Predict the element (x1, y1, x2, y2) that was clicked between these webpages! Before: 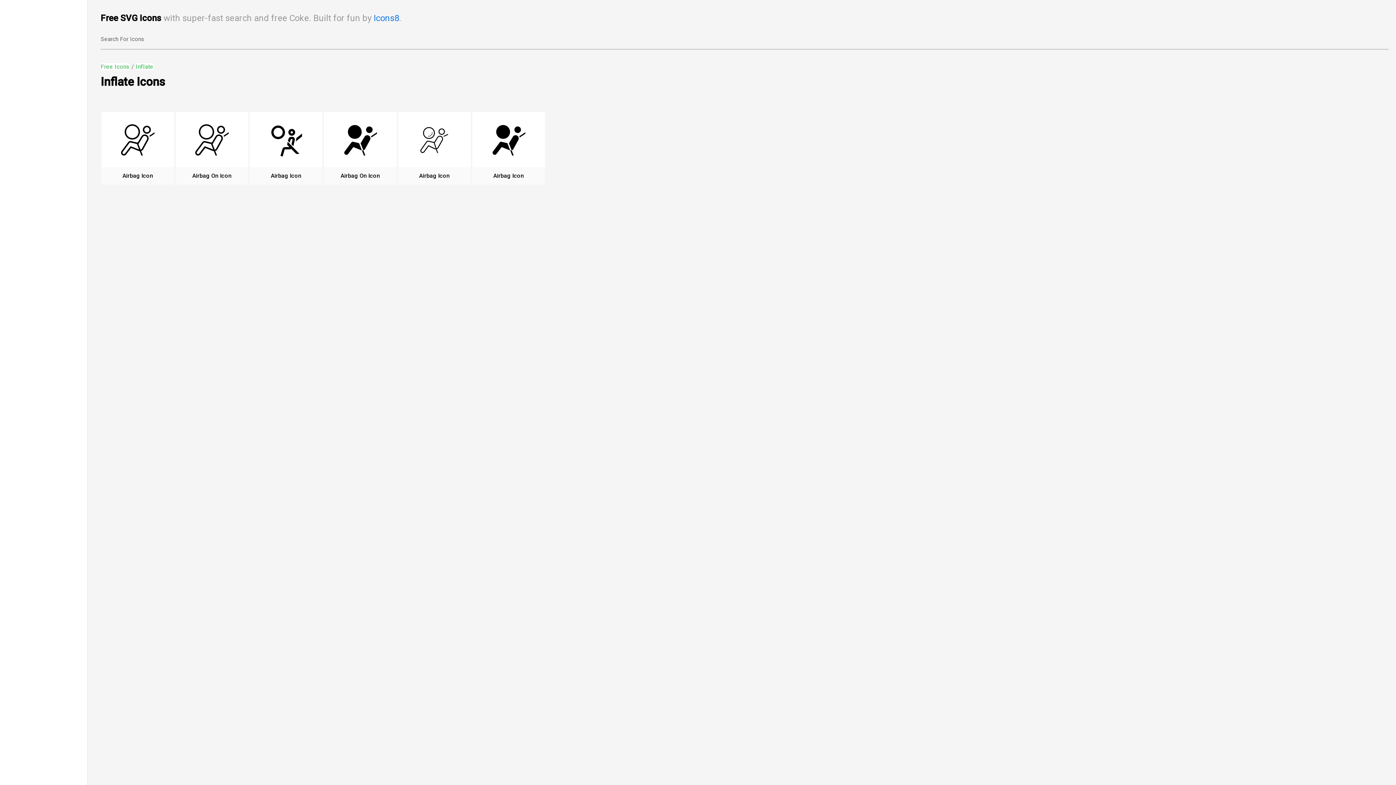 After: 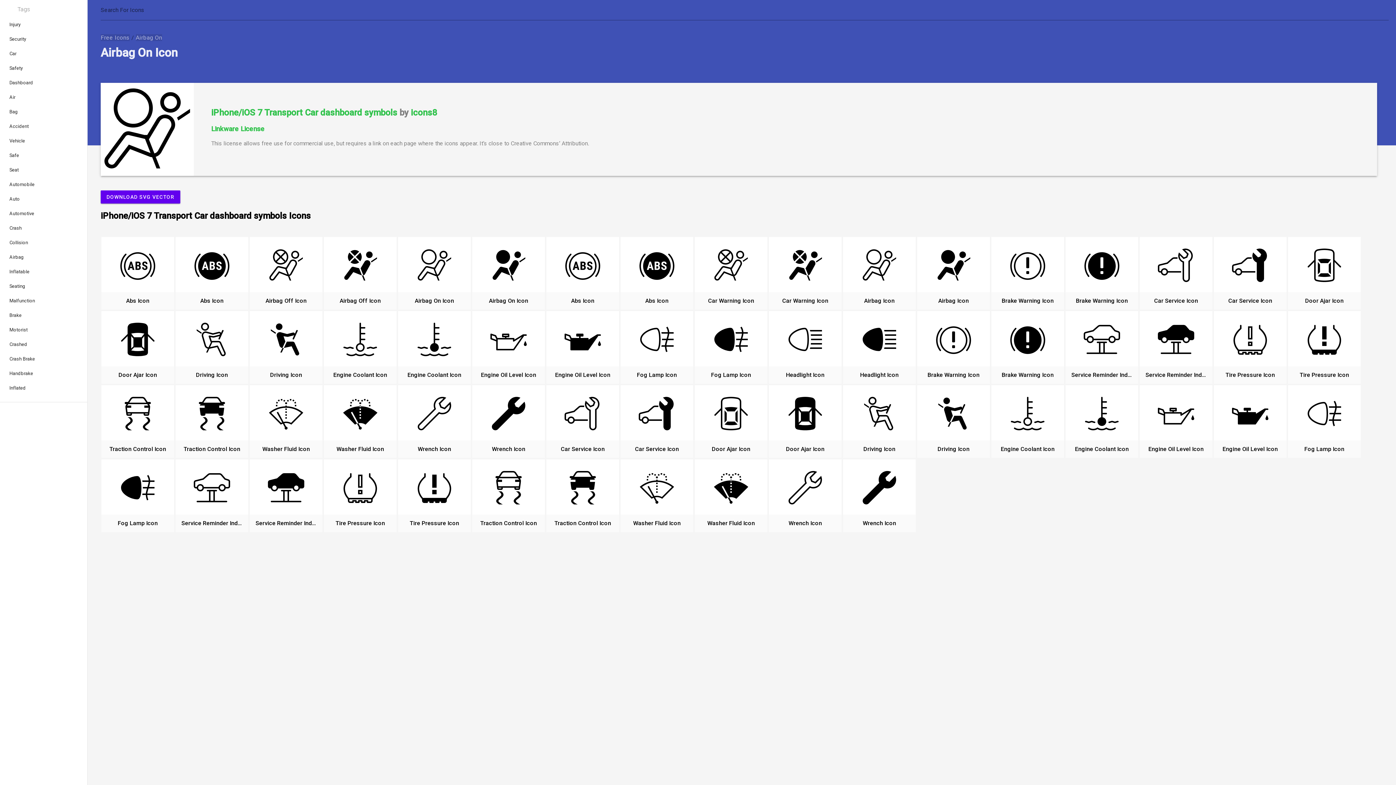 Action: bbox: (193, 122, 230, 174)